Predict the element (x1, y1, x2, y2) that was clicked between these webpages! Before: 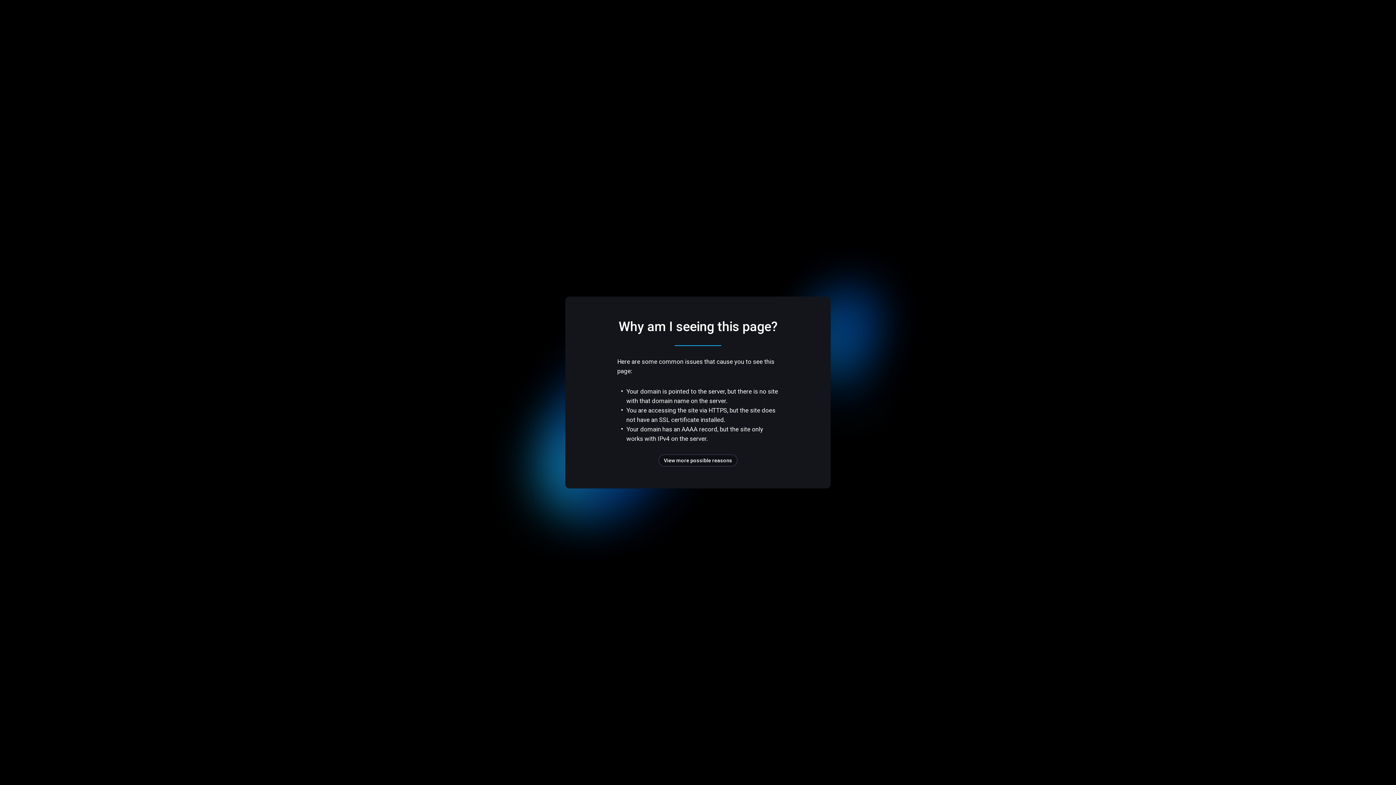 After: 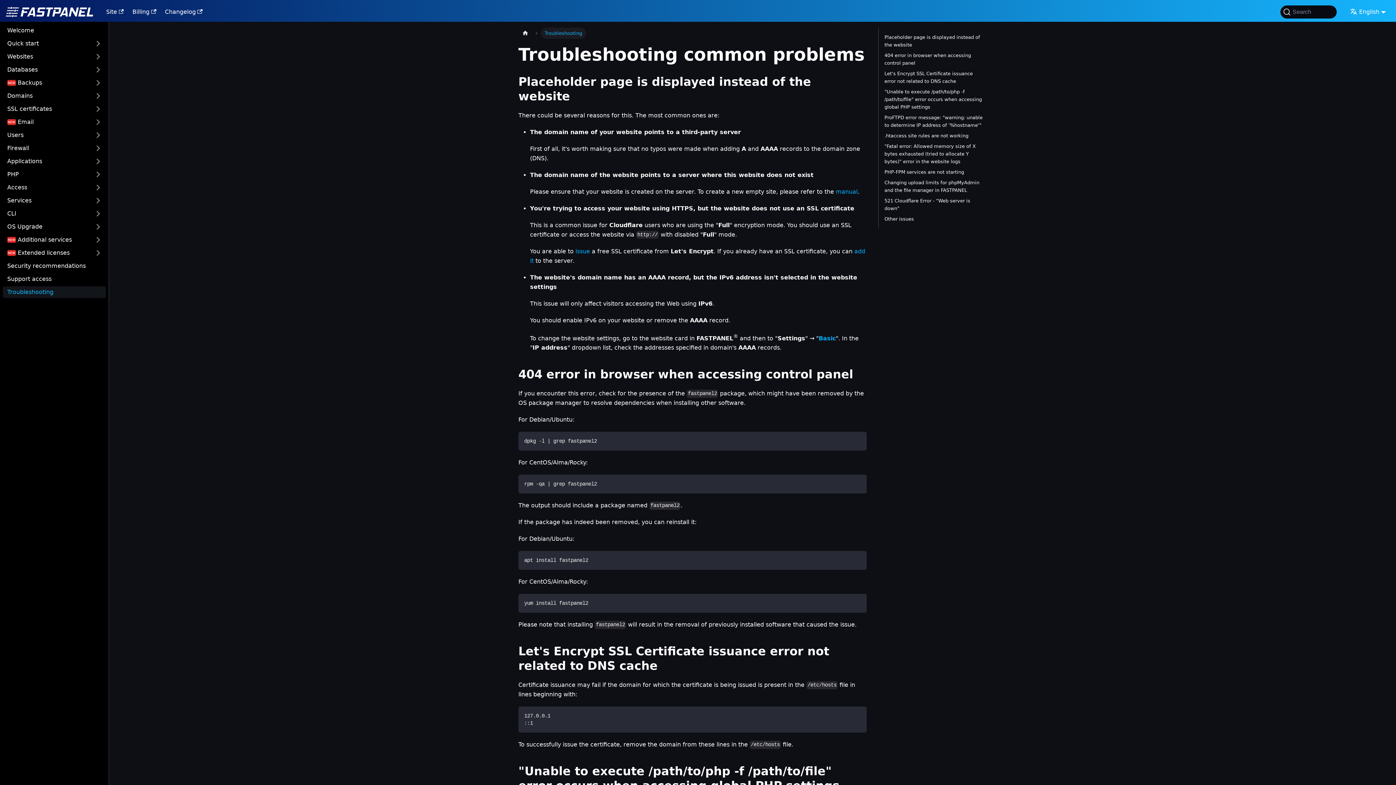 Action: label: View more possible reasons bbox: (658, 454, 737, 466)